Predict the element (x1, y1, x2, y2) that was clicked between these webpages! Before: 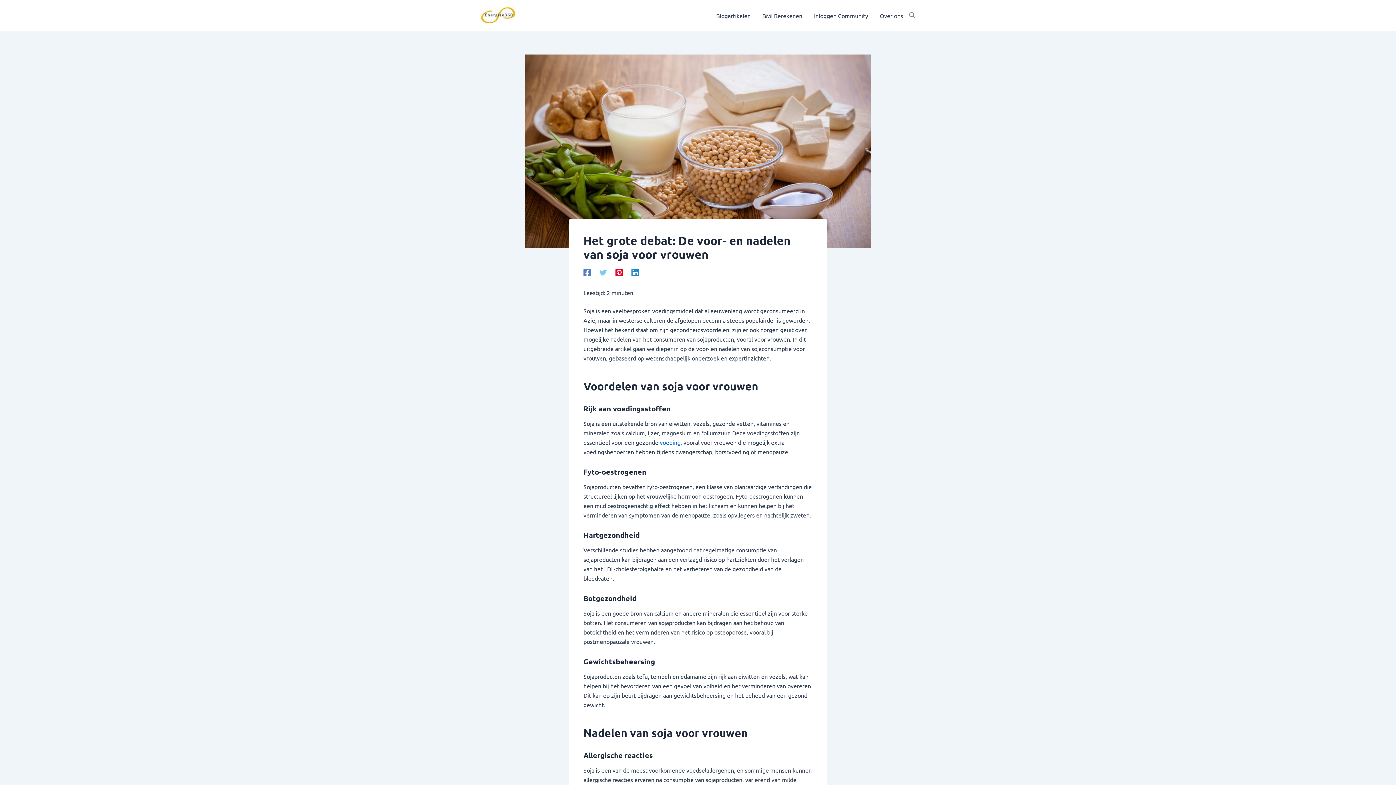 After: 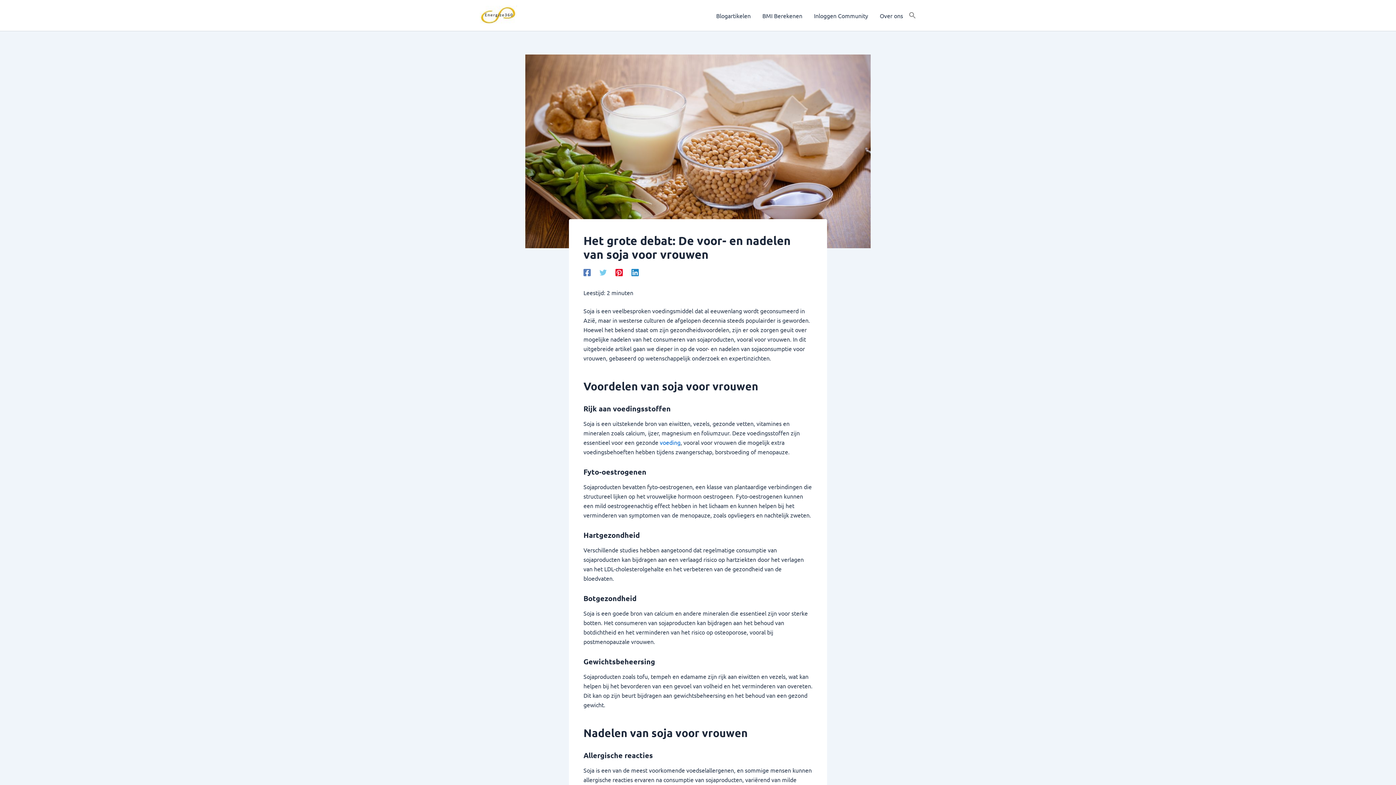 Action: bbox: (599, 268, 606, 276) label: Twitter